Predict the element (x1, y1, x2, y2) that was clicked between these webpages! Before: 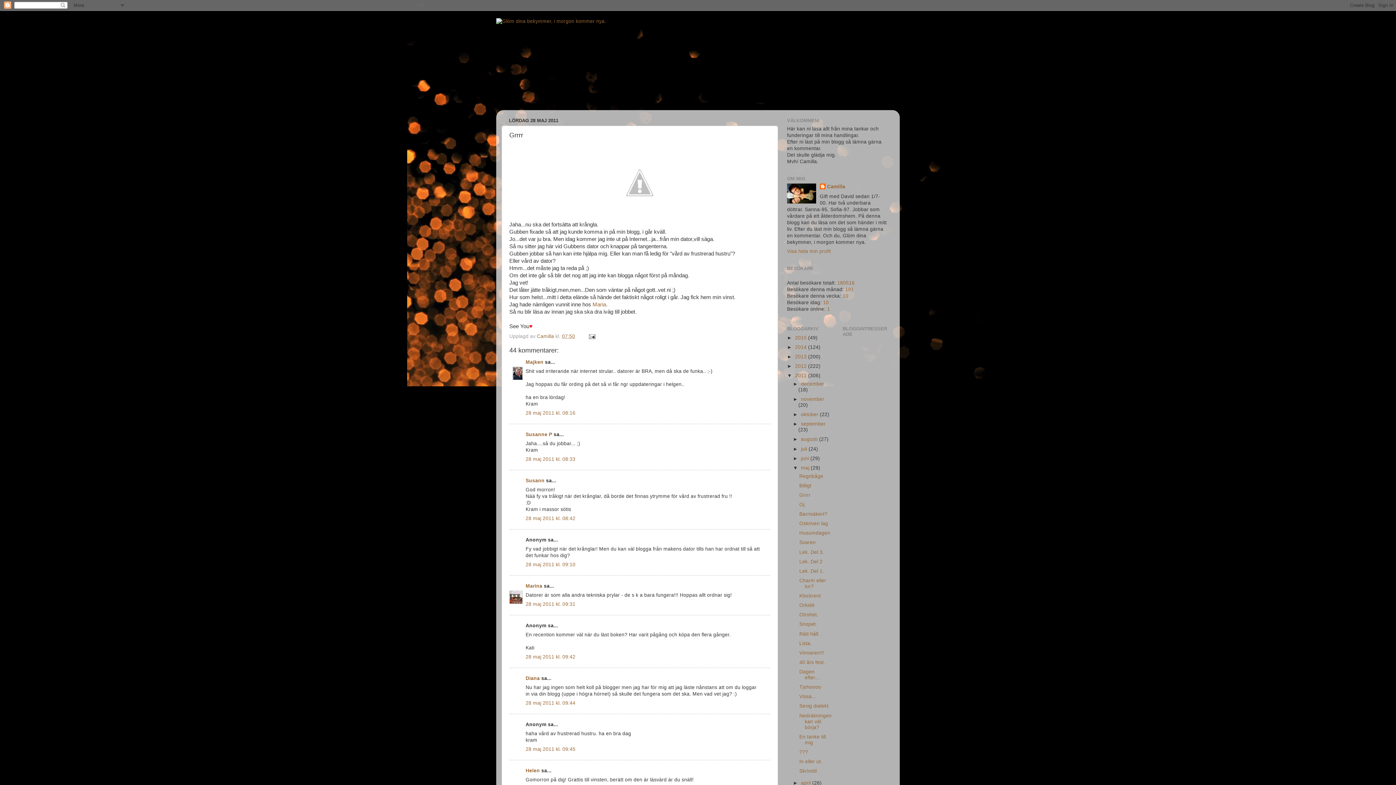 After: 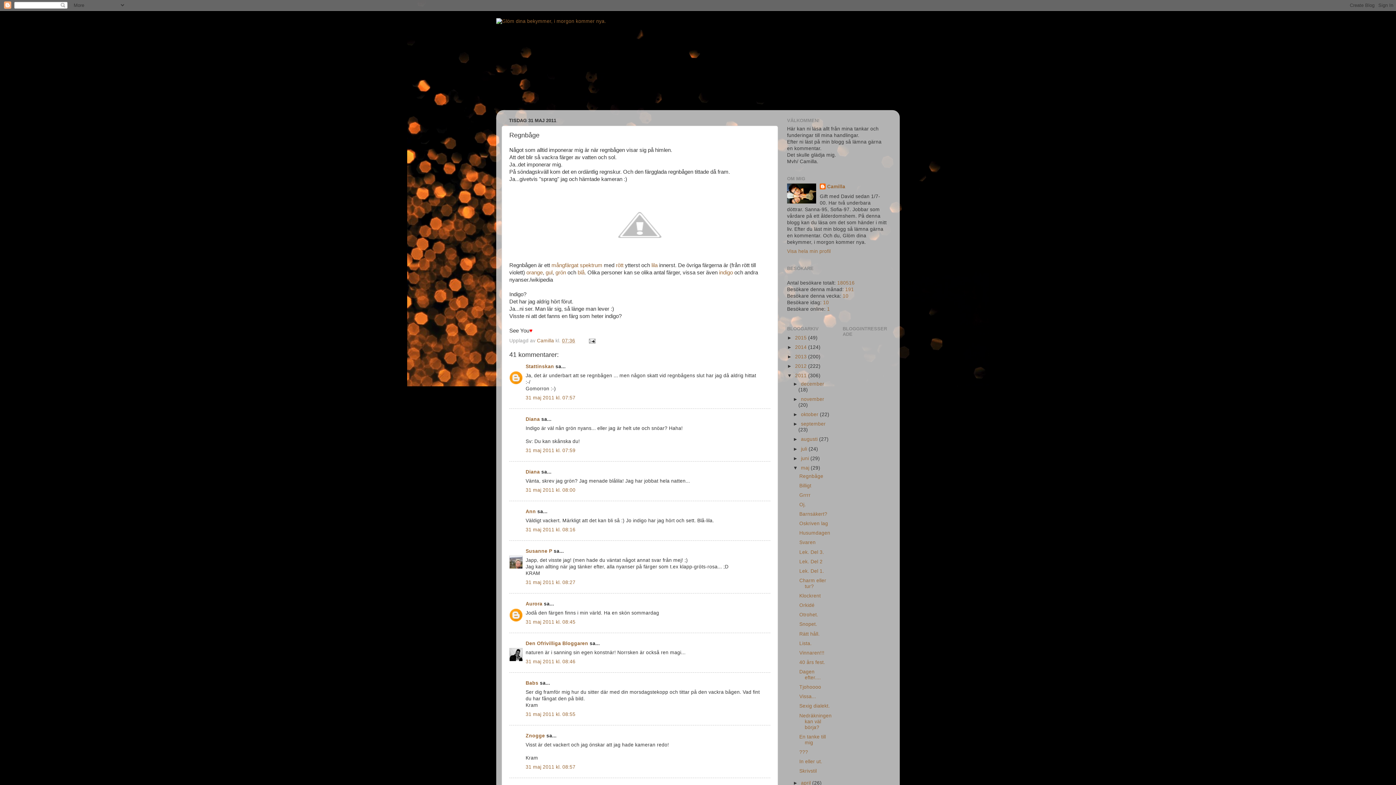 Action: label: Regnbåge bbox: (799, 473, 823, 479)